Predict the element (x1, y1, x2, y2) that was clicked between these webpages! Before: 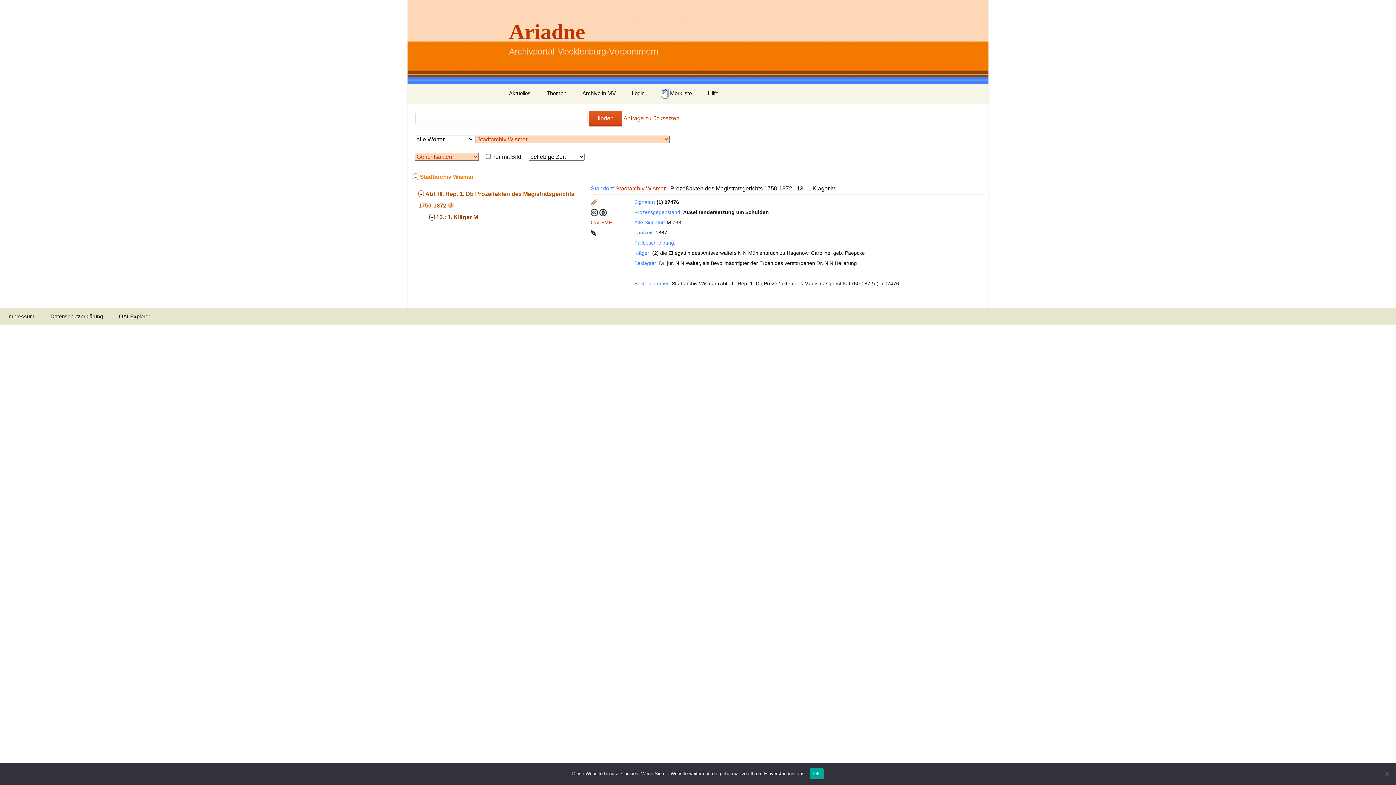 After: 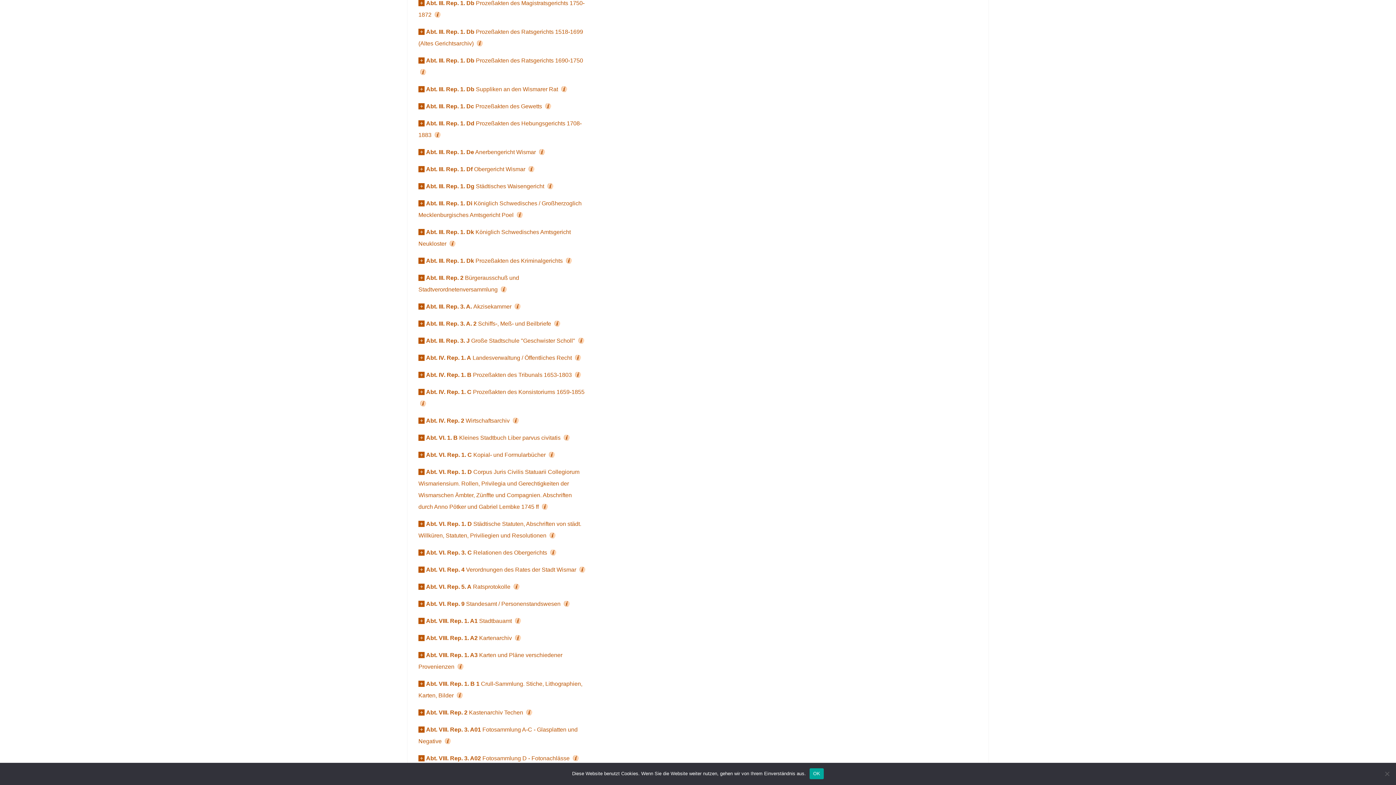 Action: bbox: (418, 190, 424, 197) label:  - 